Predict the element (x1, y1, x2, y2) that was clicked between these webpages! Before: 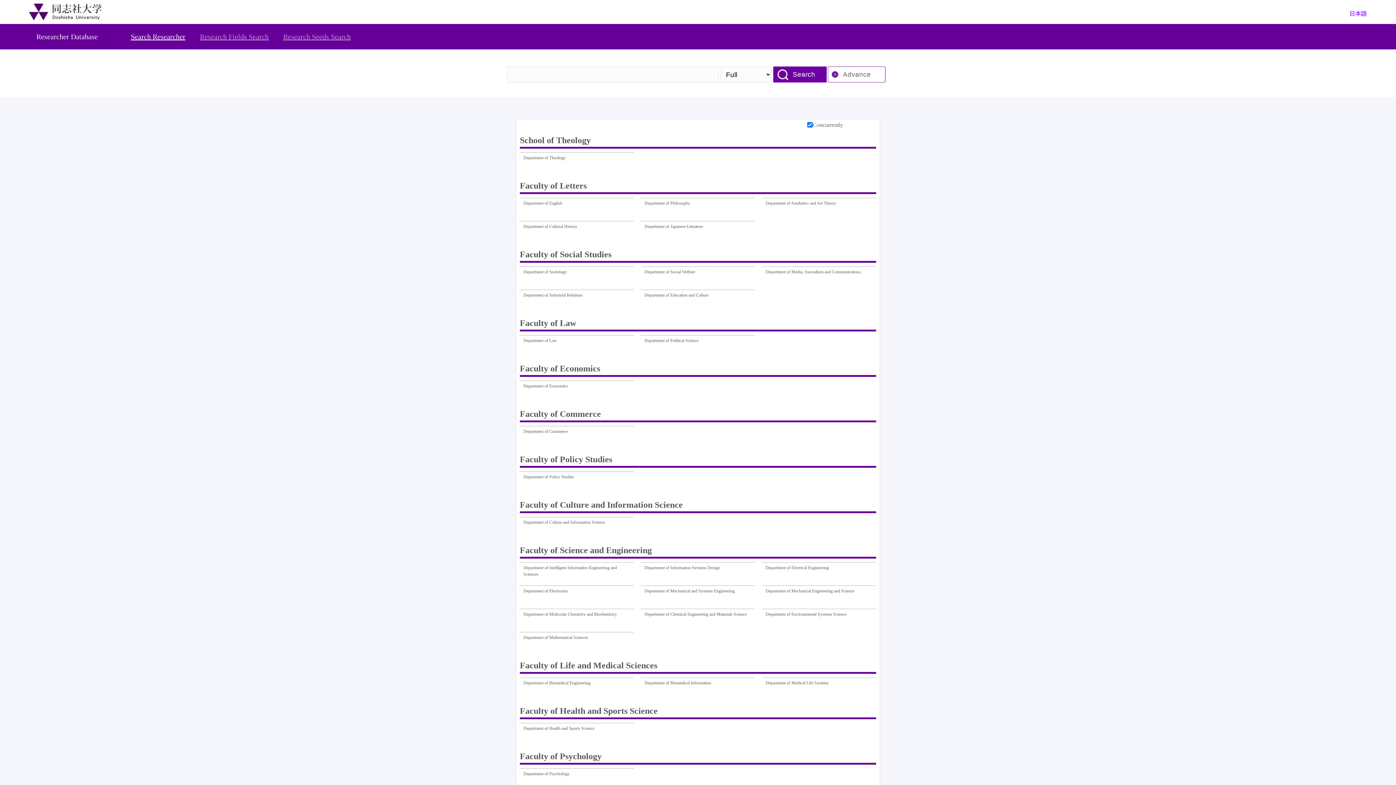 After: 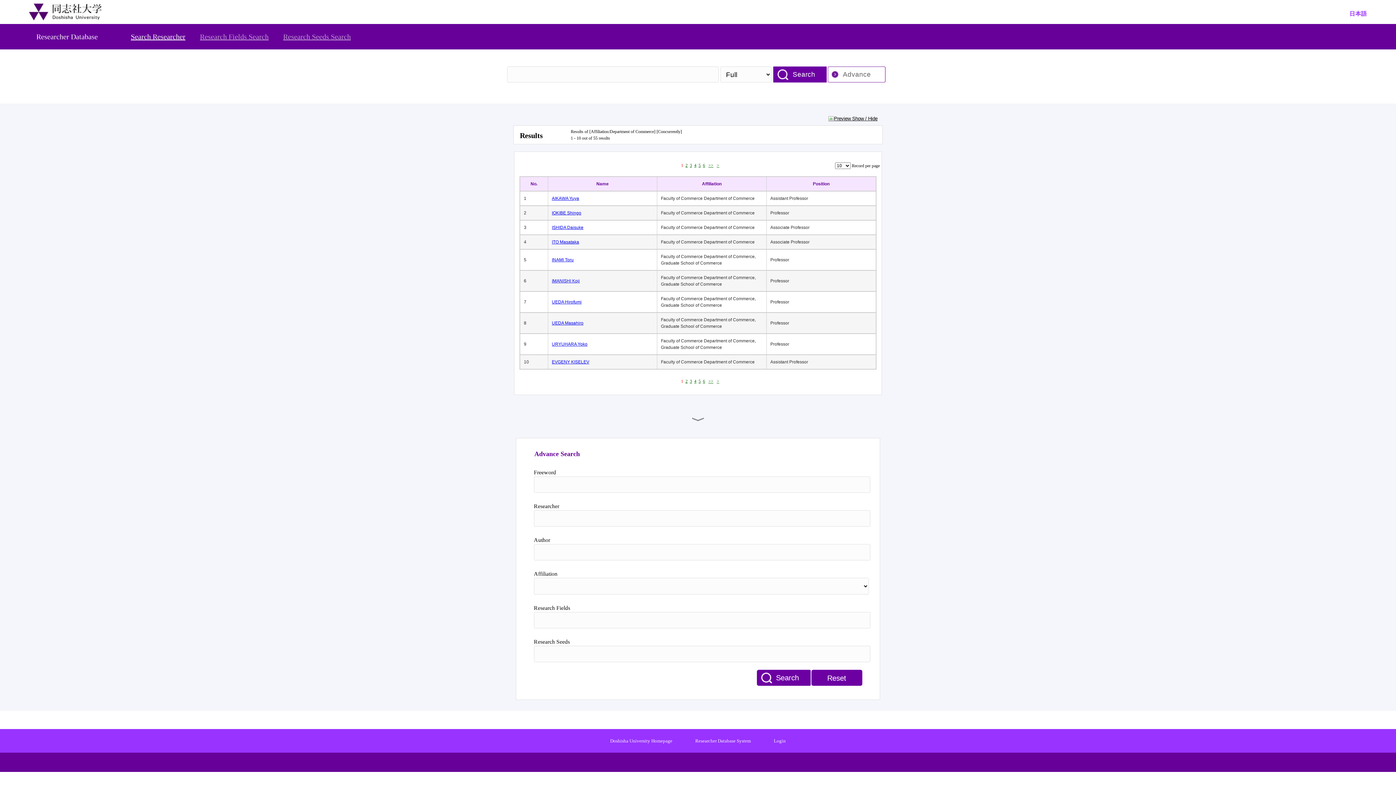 Action: label: Department of Commerce bbox: (523, 428, 568, 445)